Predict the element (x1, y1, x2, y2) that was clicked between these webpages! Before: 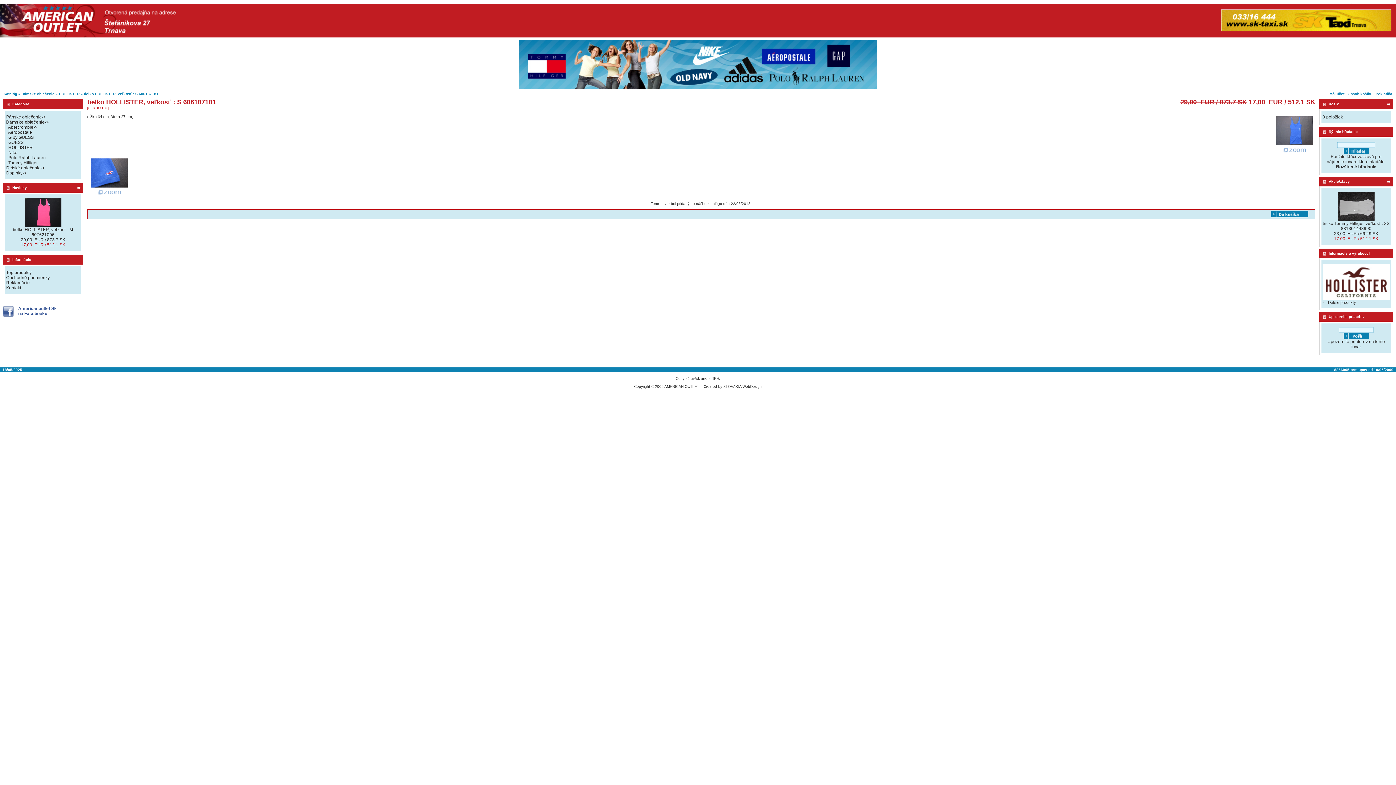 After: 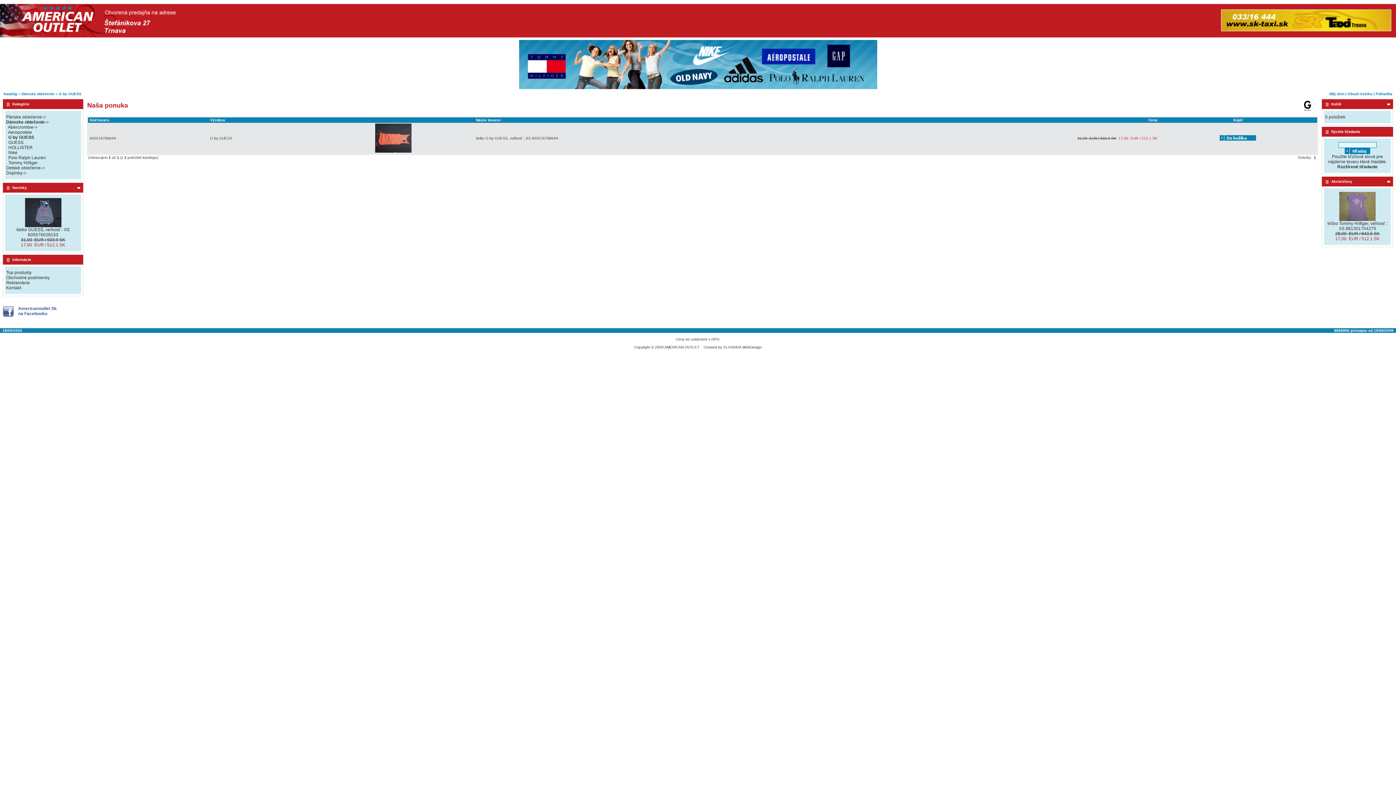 Action: bbox: (8, 134, 33, 140) label: G by GUESS